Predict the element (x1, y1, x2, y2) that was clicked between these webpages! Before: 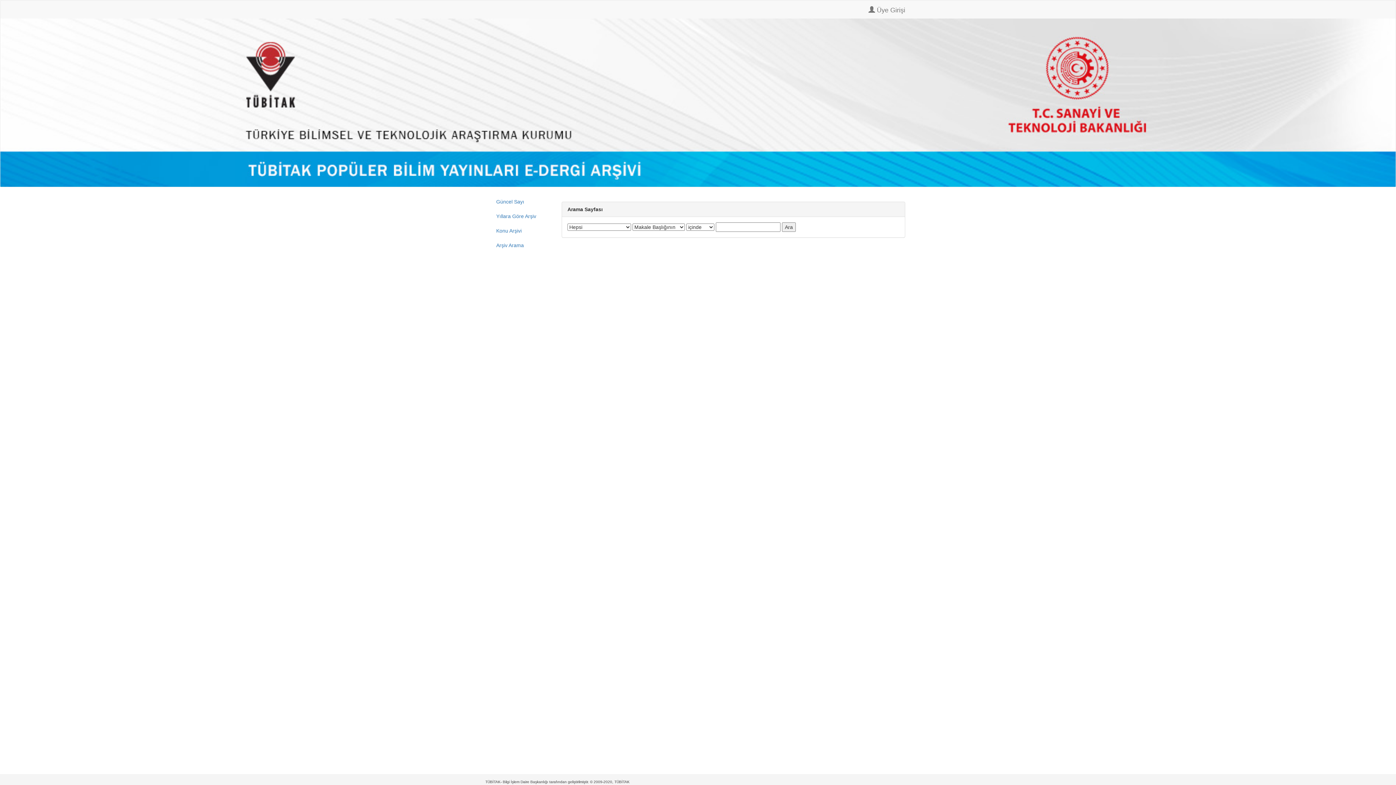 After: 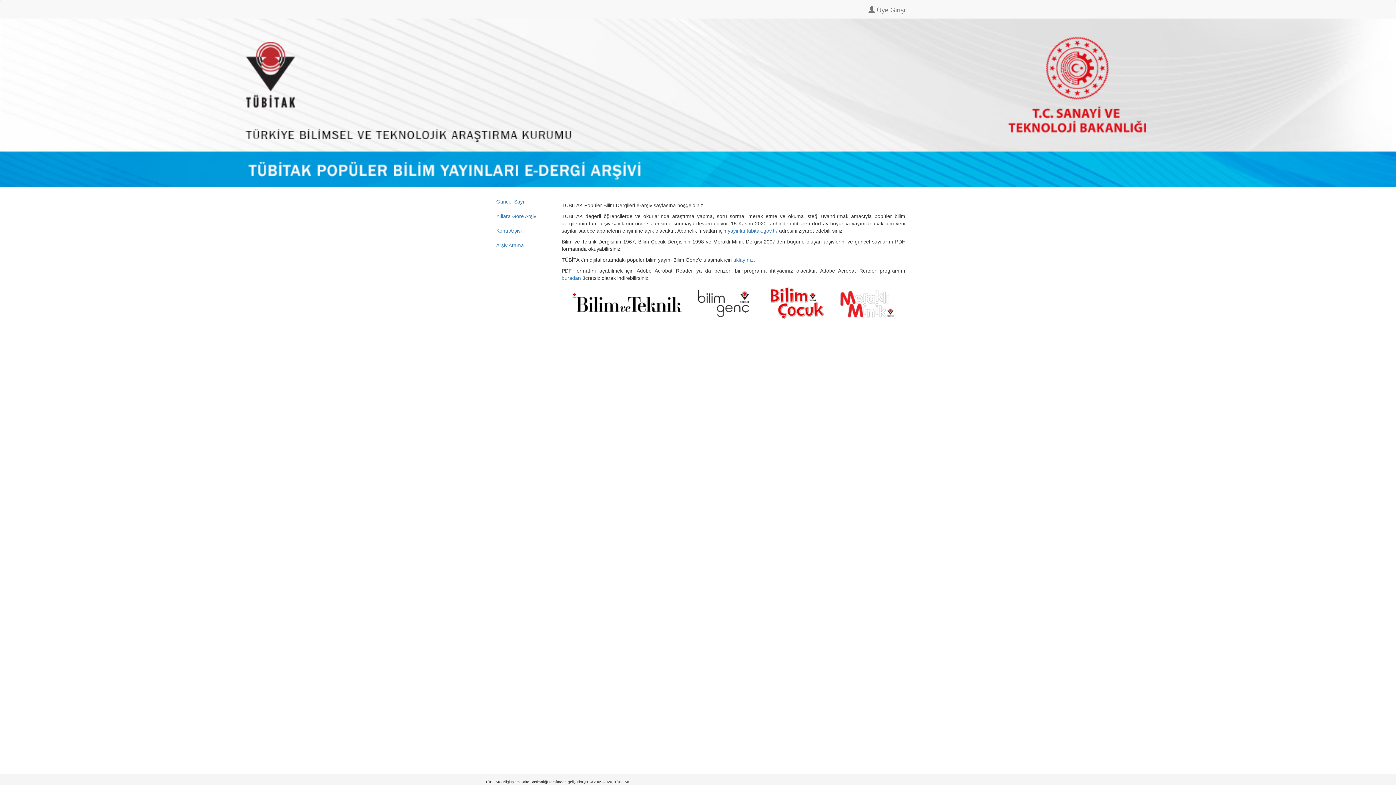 Action: bbox: (0, 99, 1396, 105)